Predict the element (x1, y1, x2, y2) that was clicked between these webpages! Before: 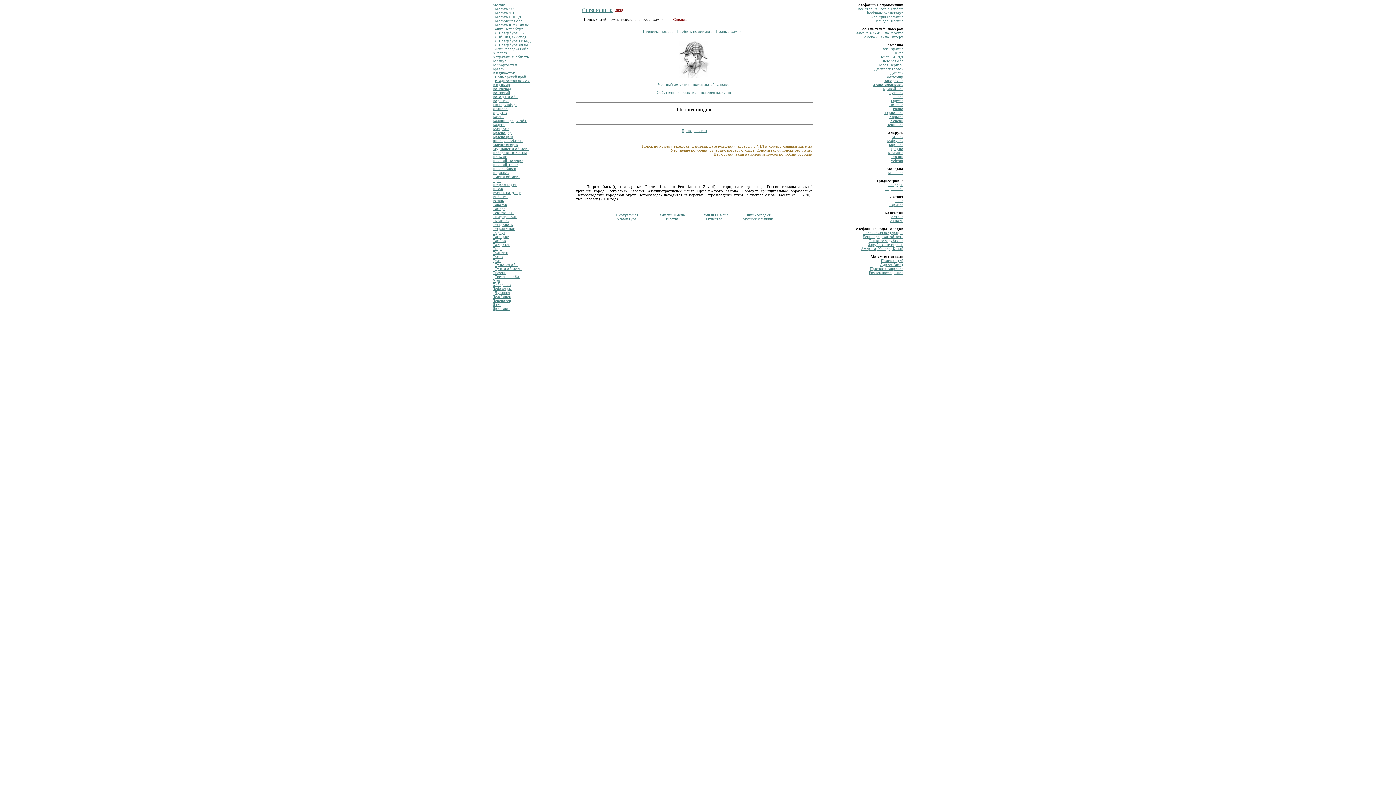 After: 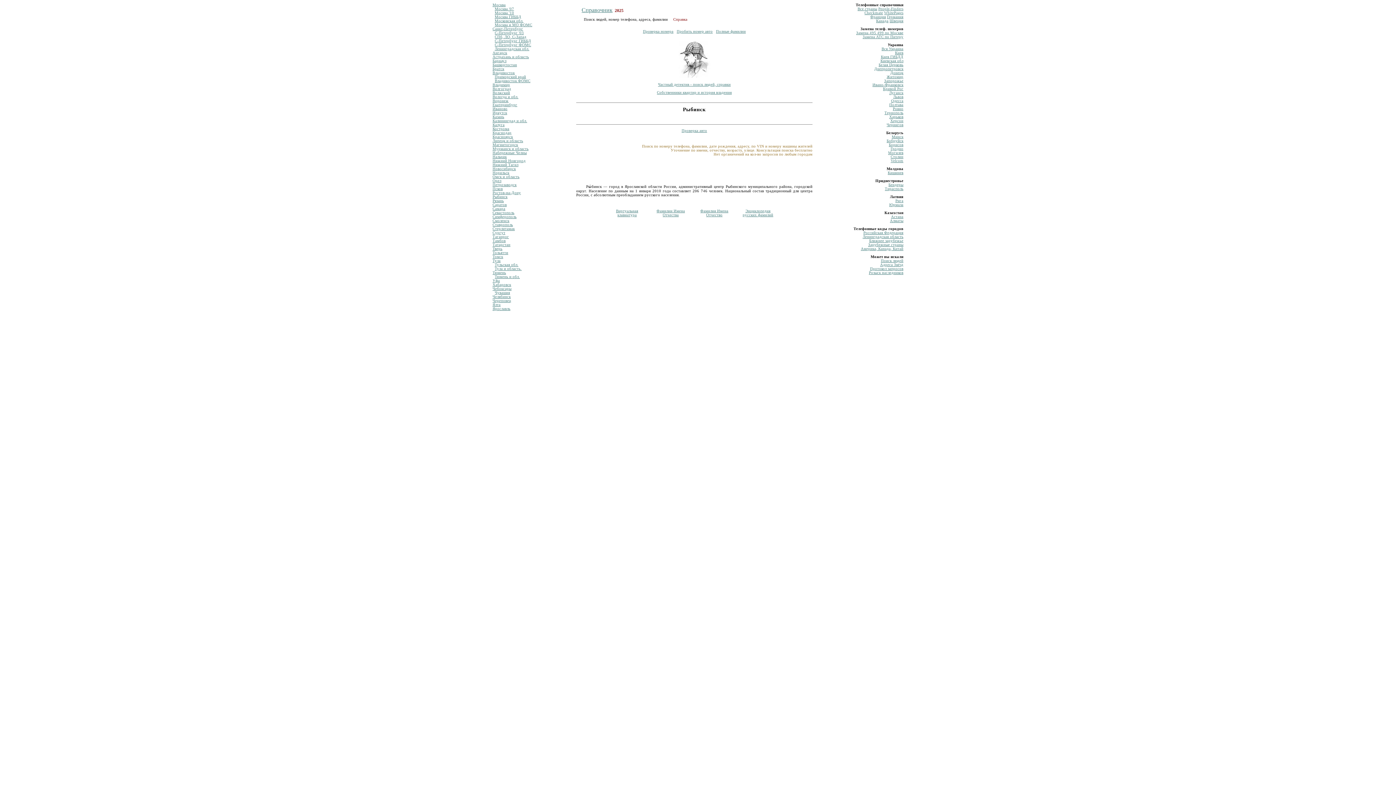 Action: label: Рыбинск bbox: (492, 194, 507, 198)